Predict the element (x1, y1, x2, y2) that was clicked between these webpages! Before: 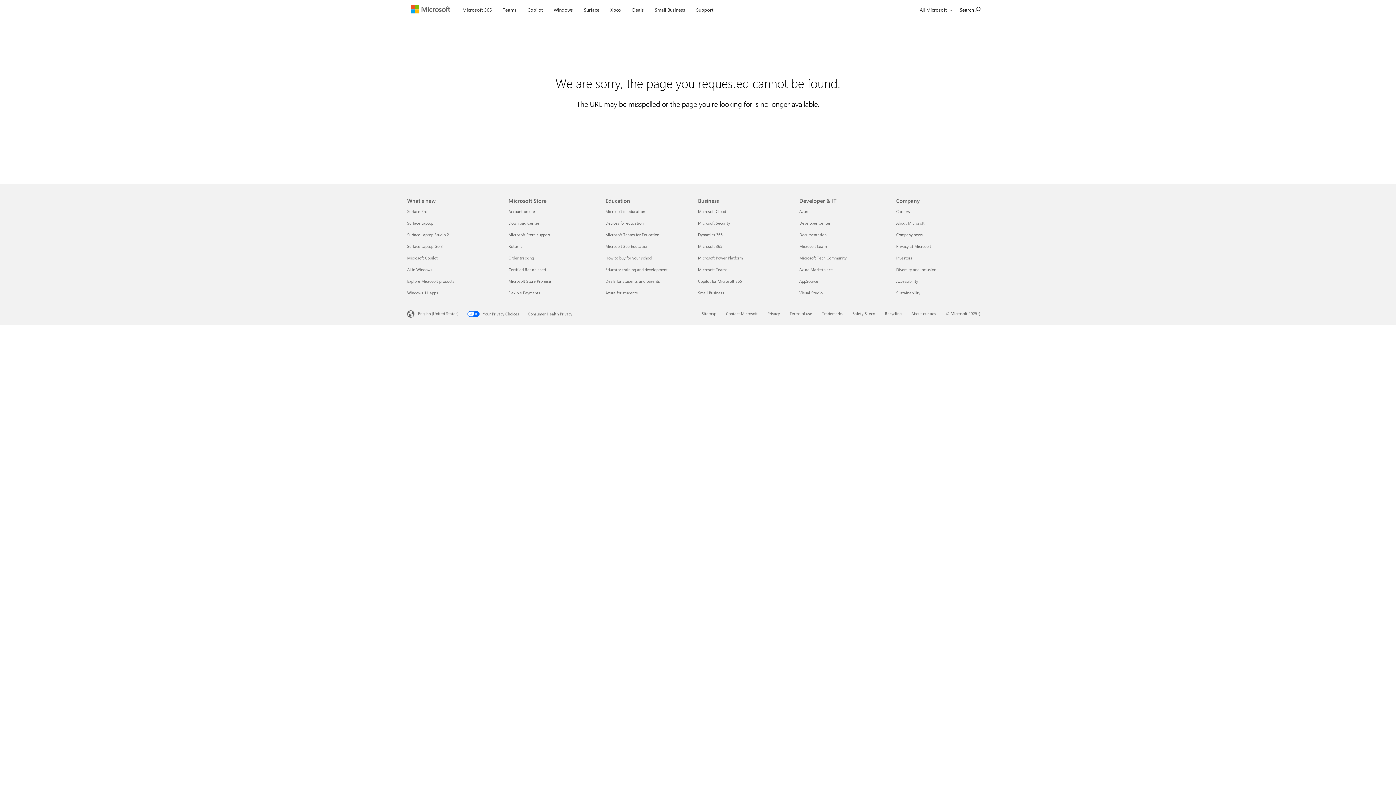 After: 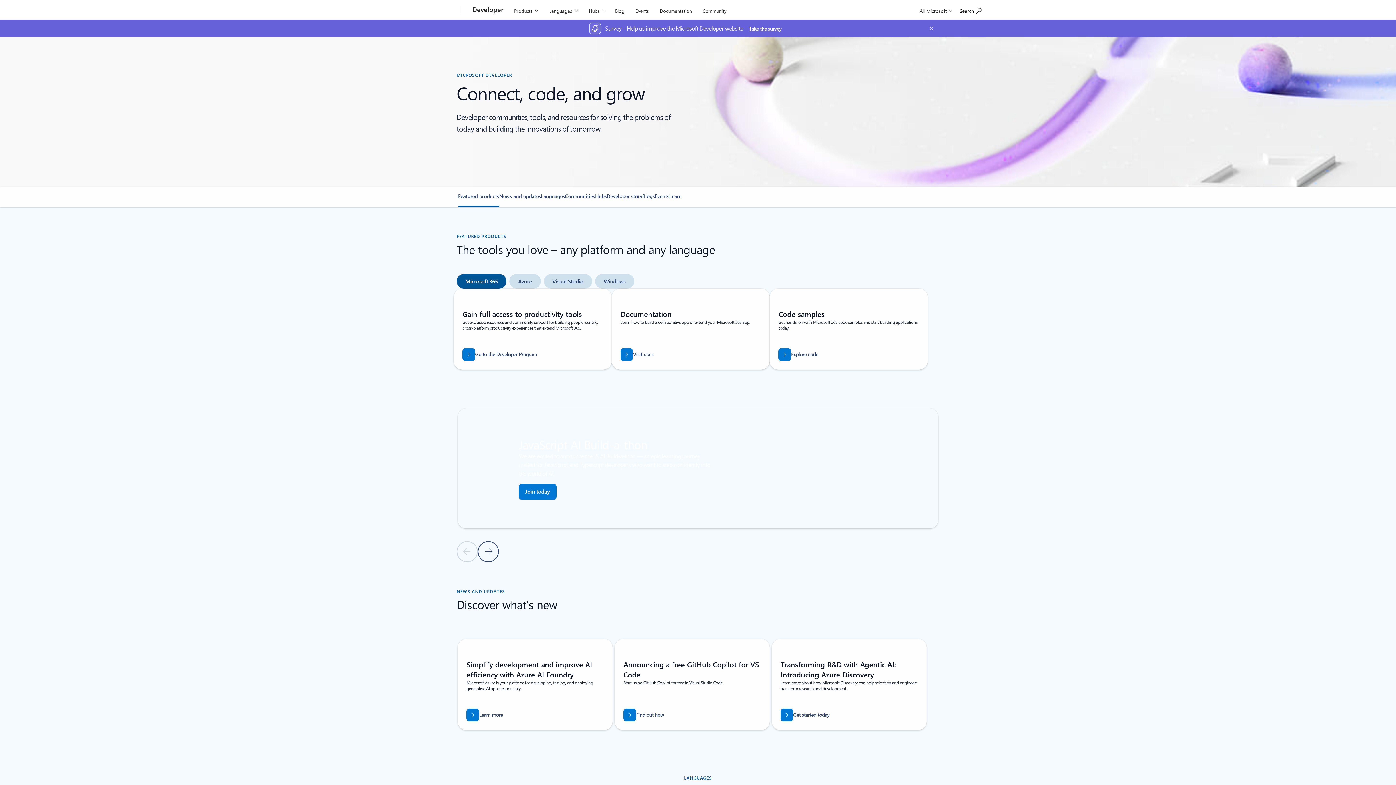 Action: bbox: (799, 220, 830, 225) label: Developer Center Developer & IT